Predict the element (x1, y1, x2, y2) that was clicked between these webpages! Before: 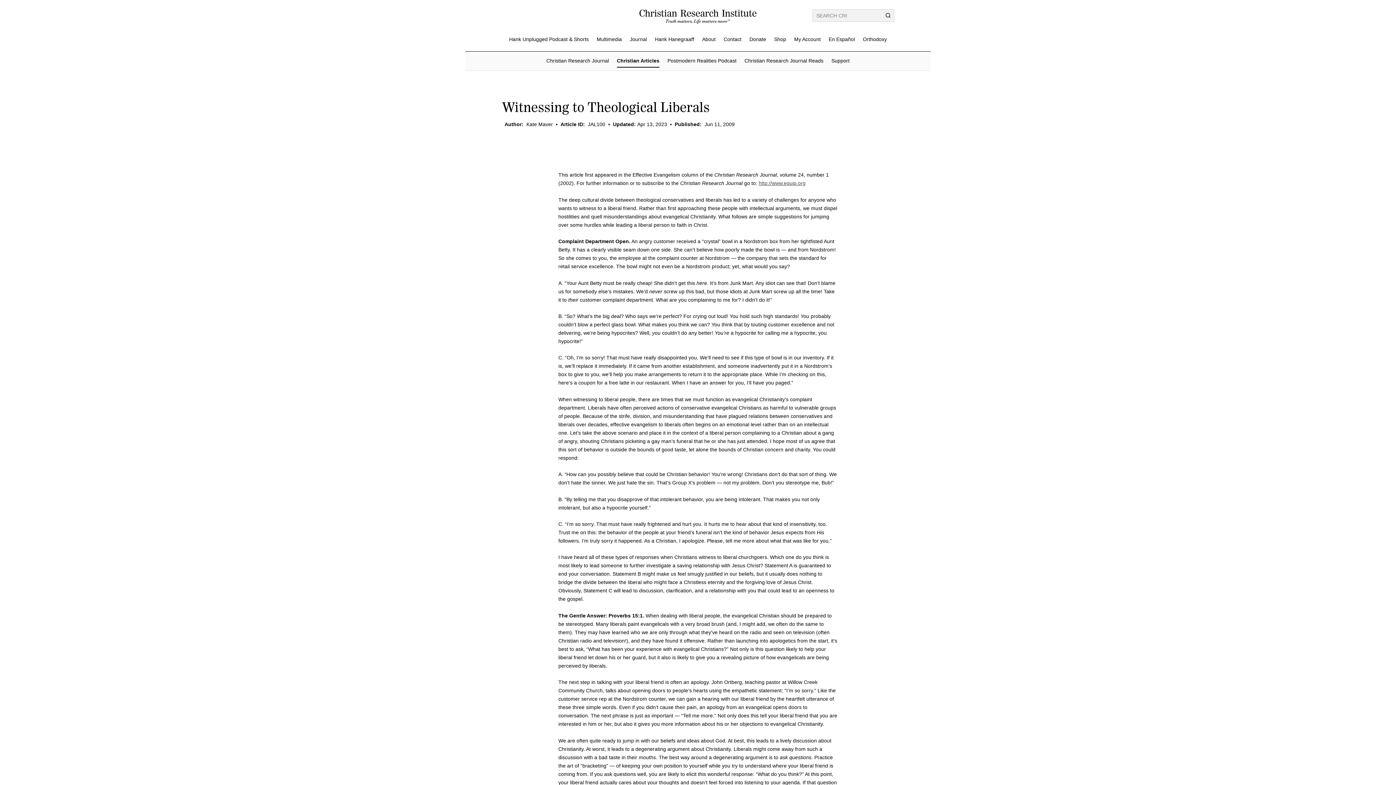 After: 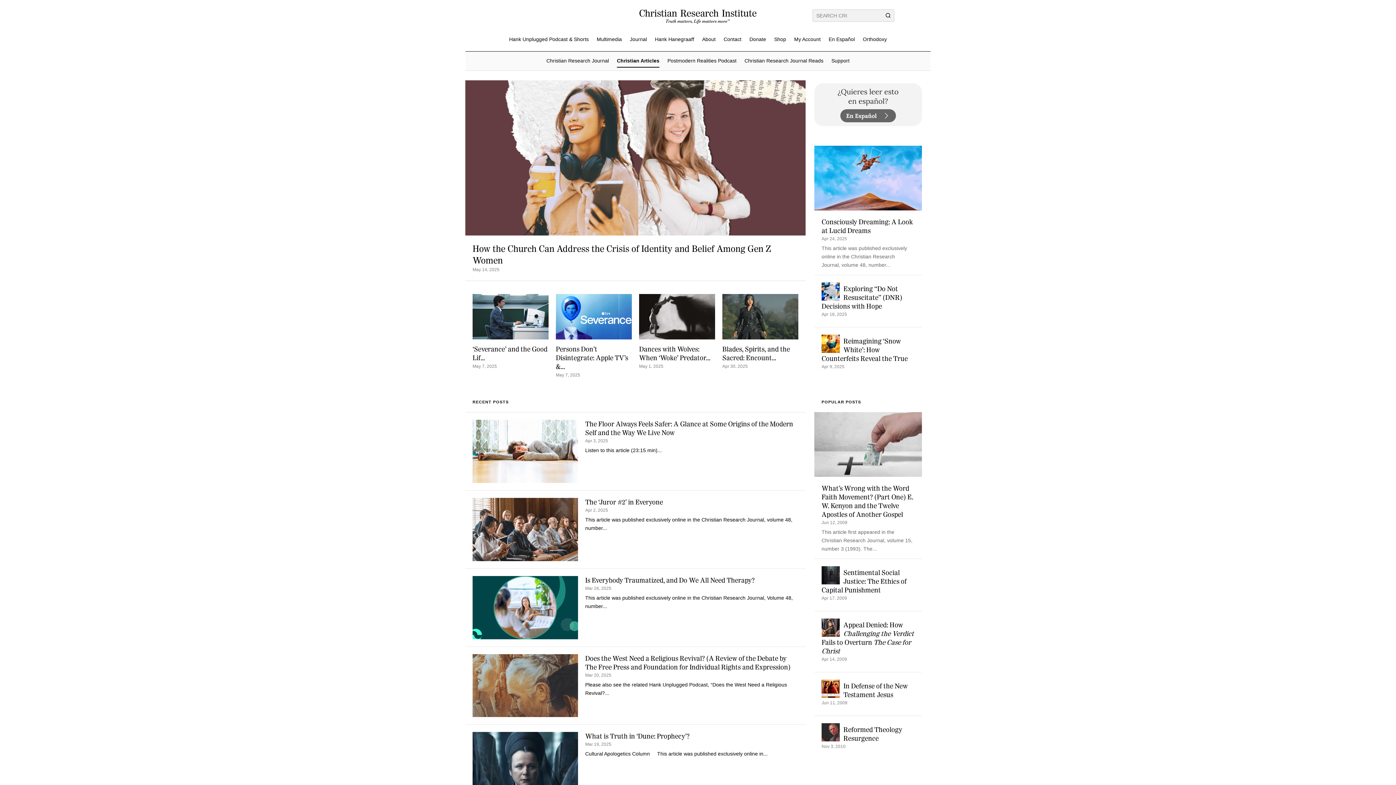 Action: label: Christian Articles bbox: (617, 57, 659, 67)